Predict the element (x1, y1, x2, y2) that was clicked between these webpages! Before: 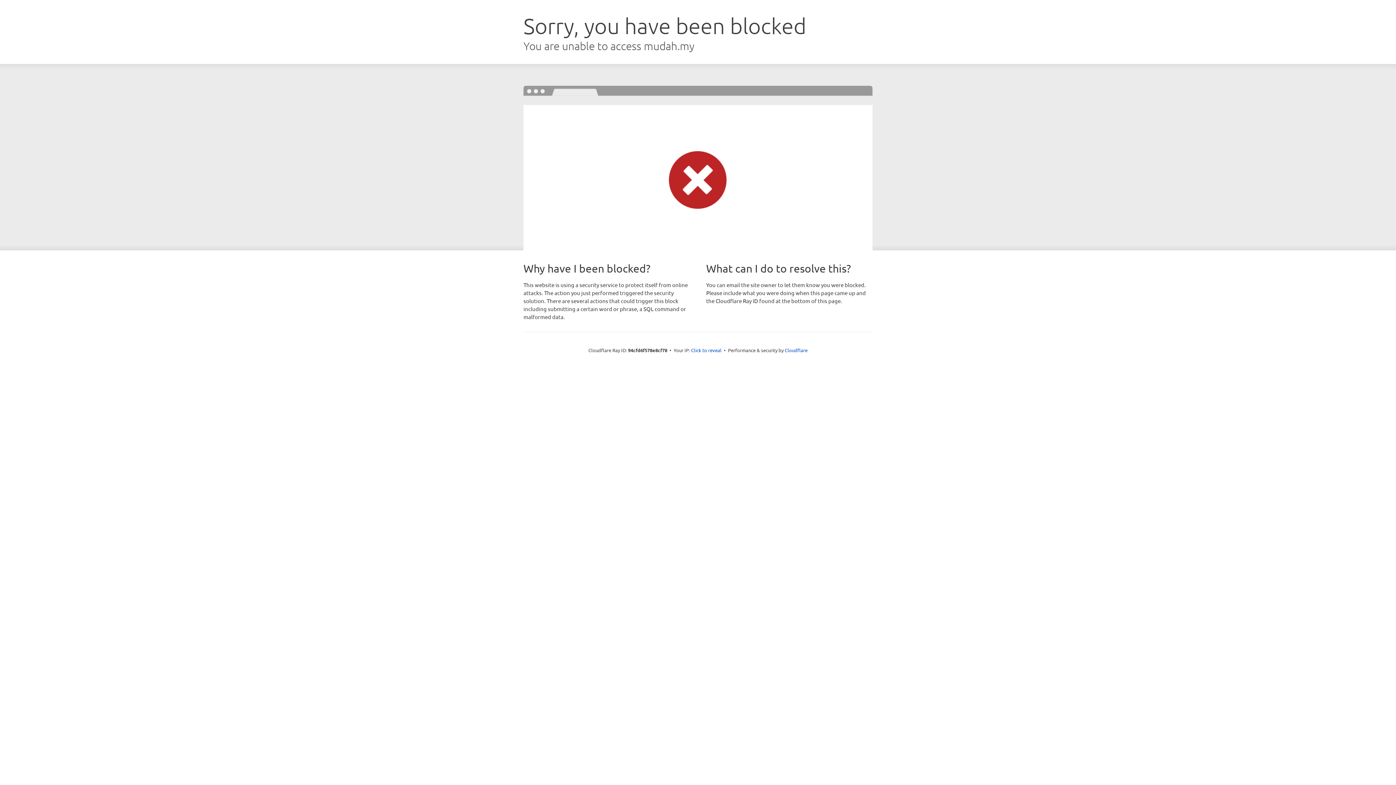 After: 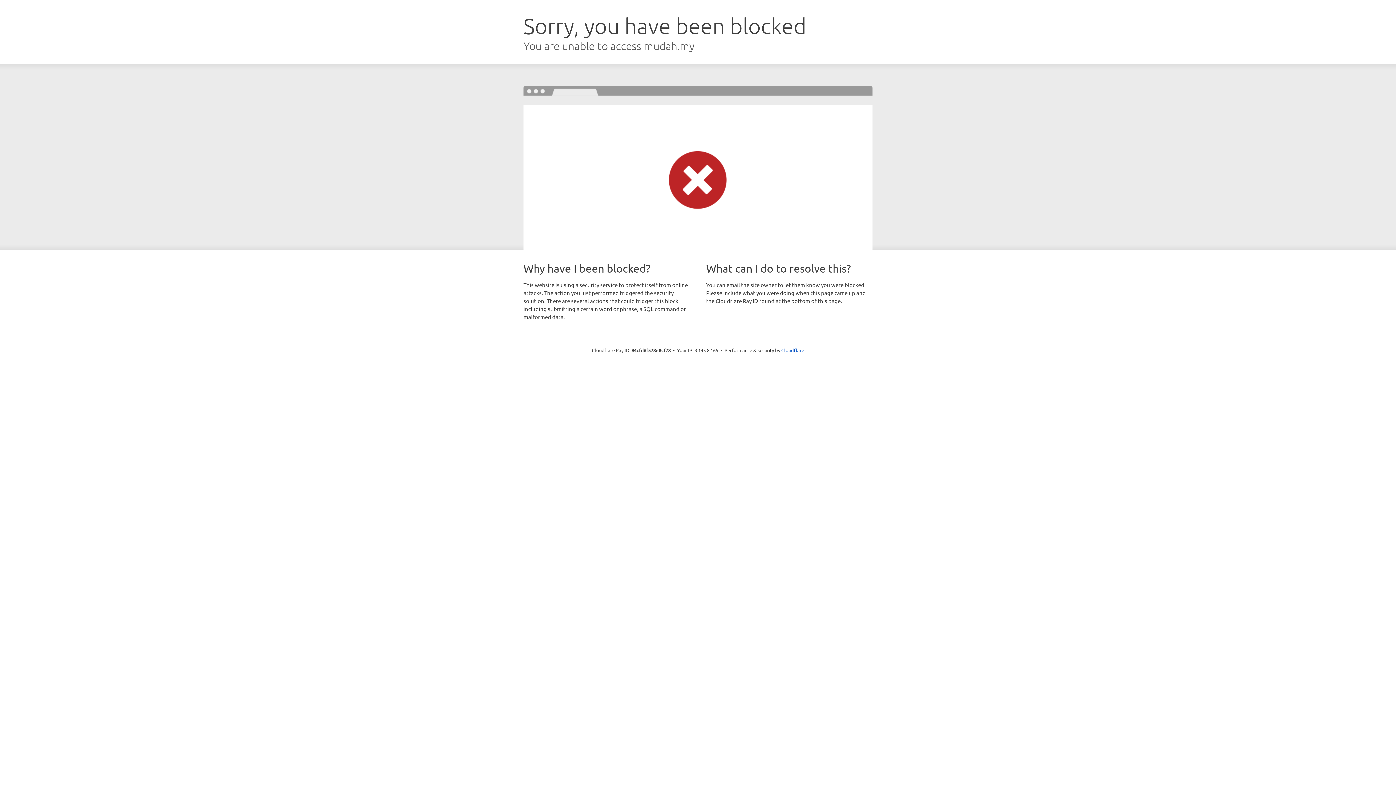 Action: label: Click to reveal bbox: (691, 346, 721, 353)